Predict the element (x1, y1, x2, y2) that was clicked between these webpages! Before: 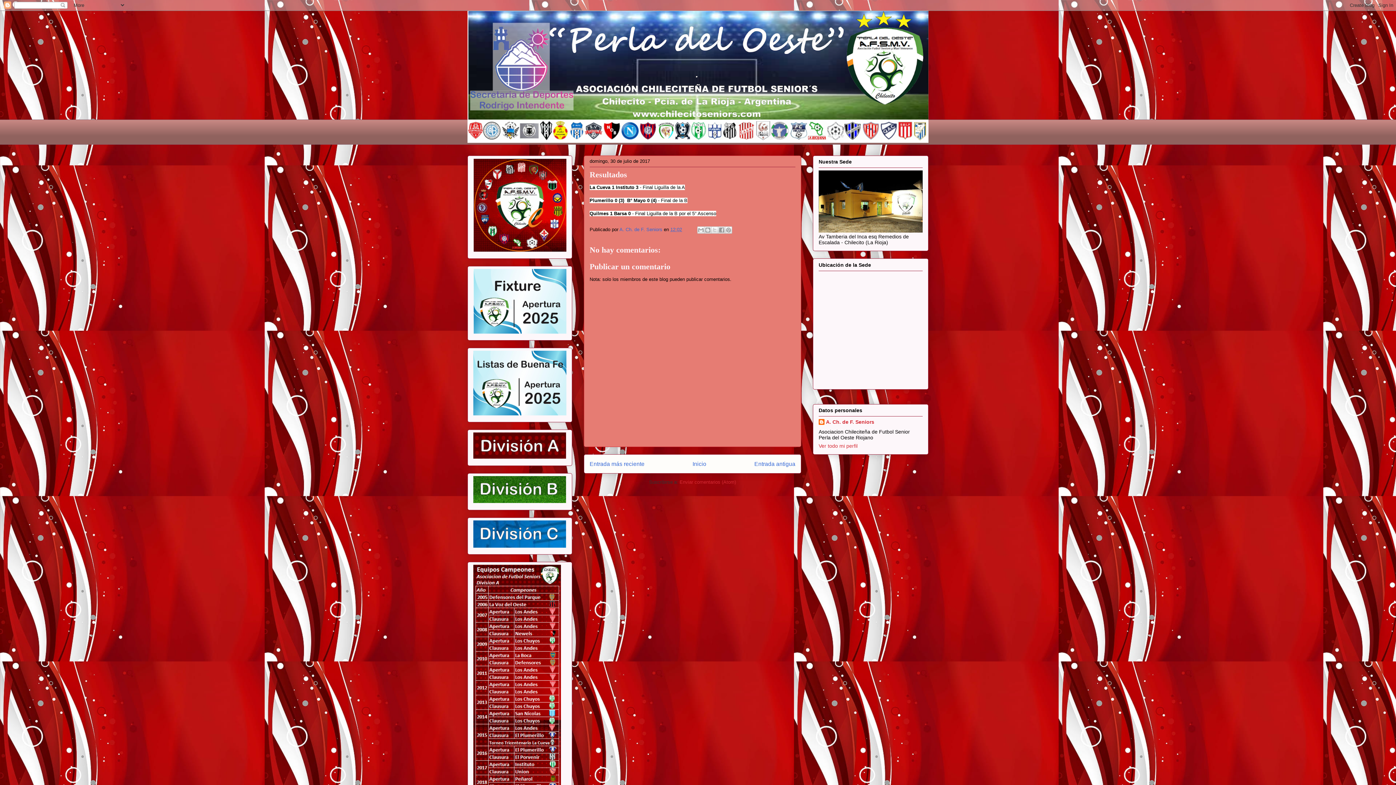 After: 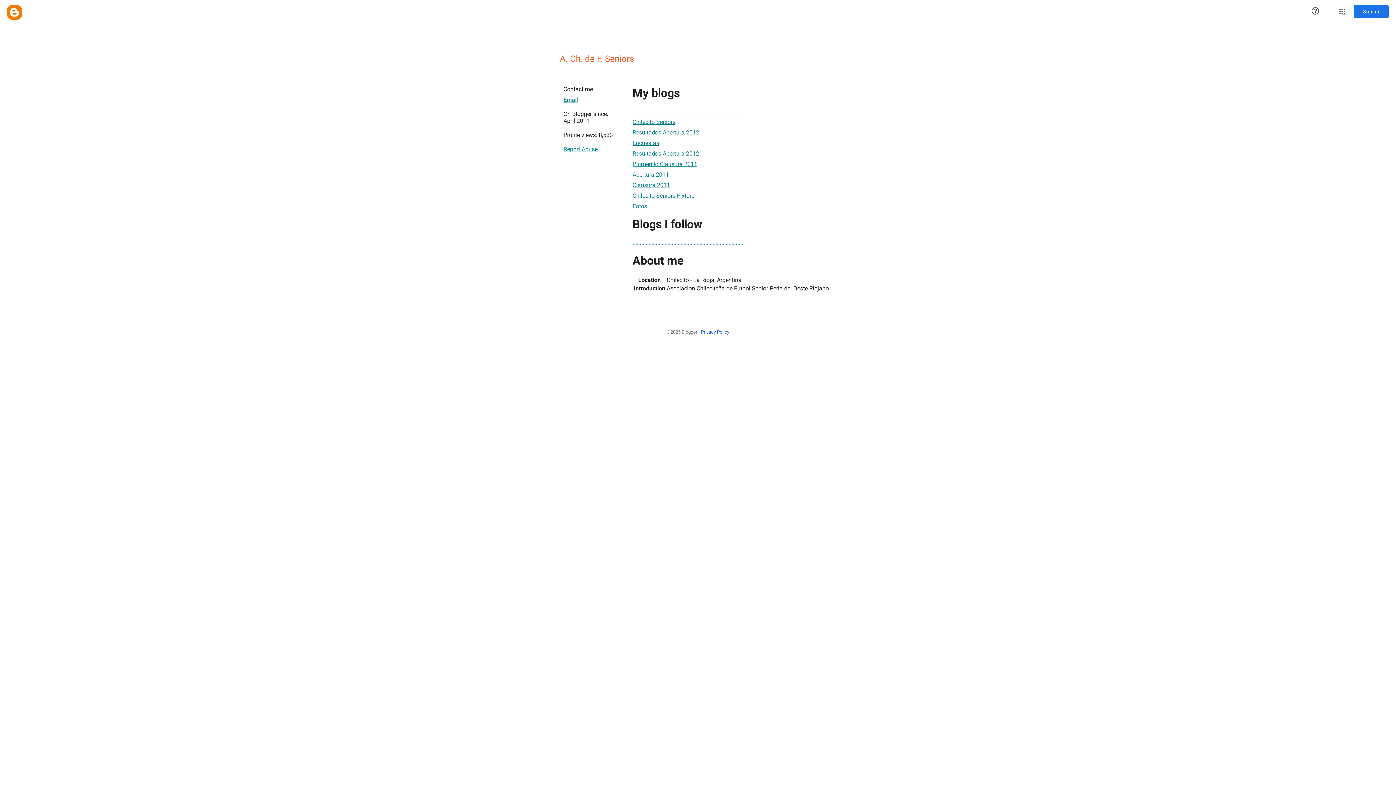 Action: bbox: (619, 226, 664, 232) label: A. Ch. de F. Seniors 